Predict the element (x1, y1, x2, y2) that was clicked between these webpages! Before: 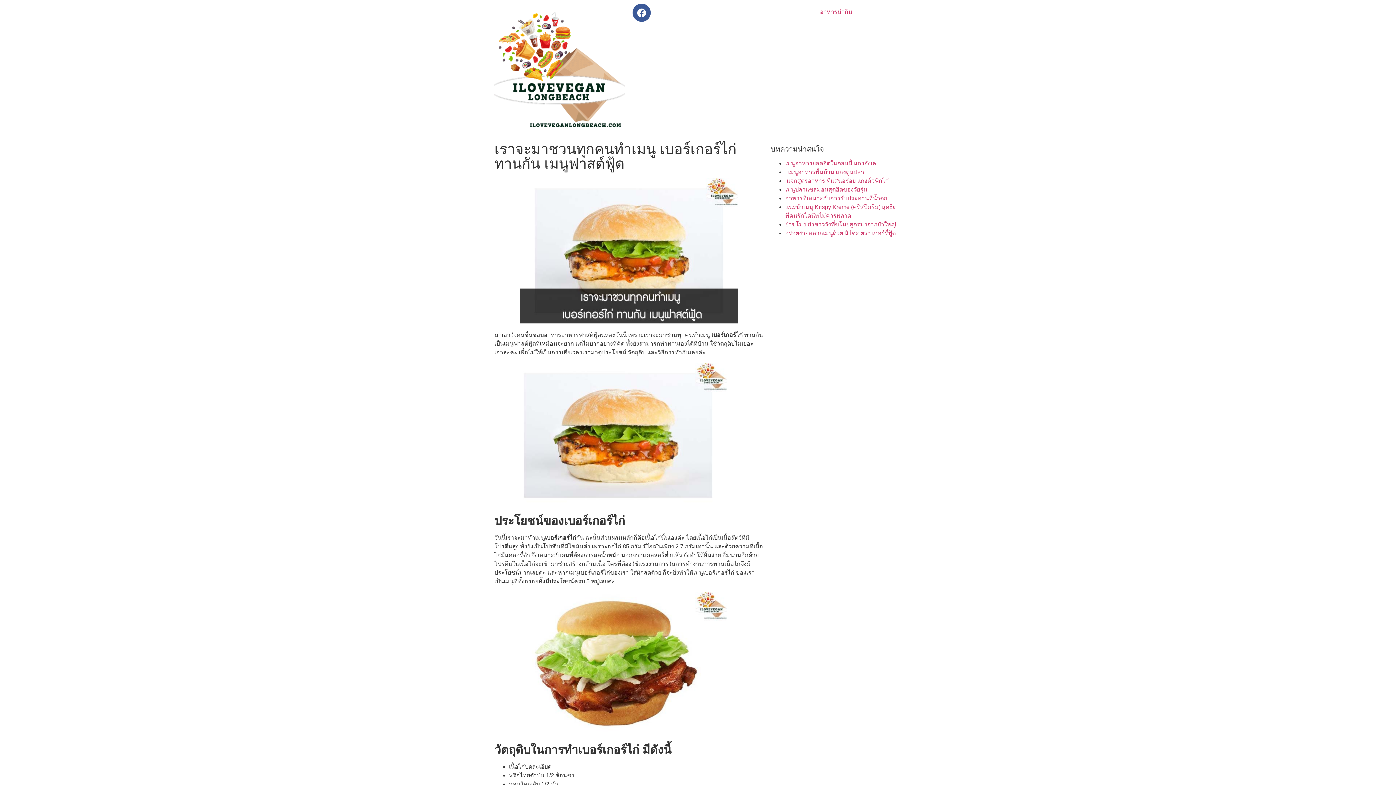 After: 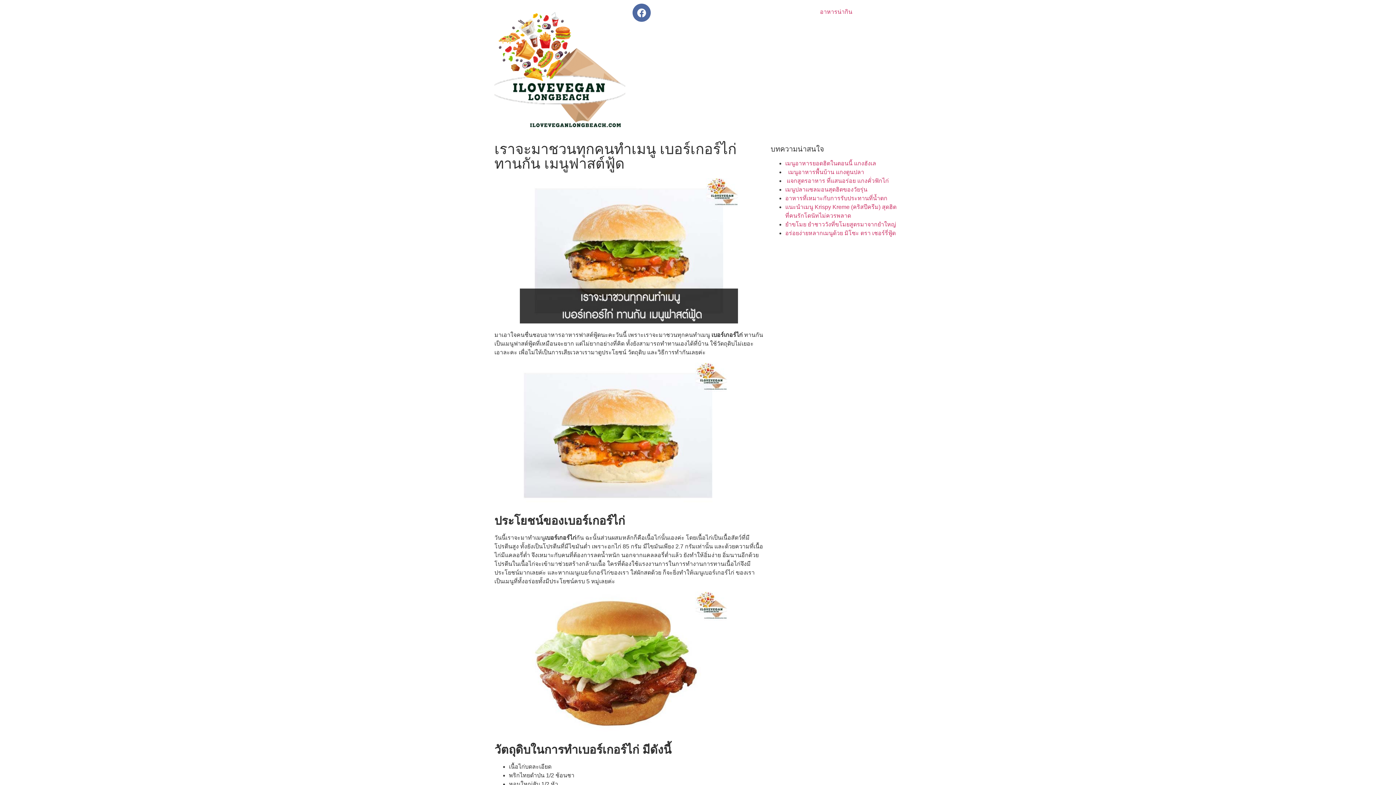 Action: label: Facebook bbox: (632, 3, 650, 21)